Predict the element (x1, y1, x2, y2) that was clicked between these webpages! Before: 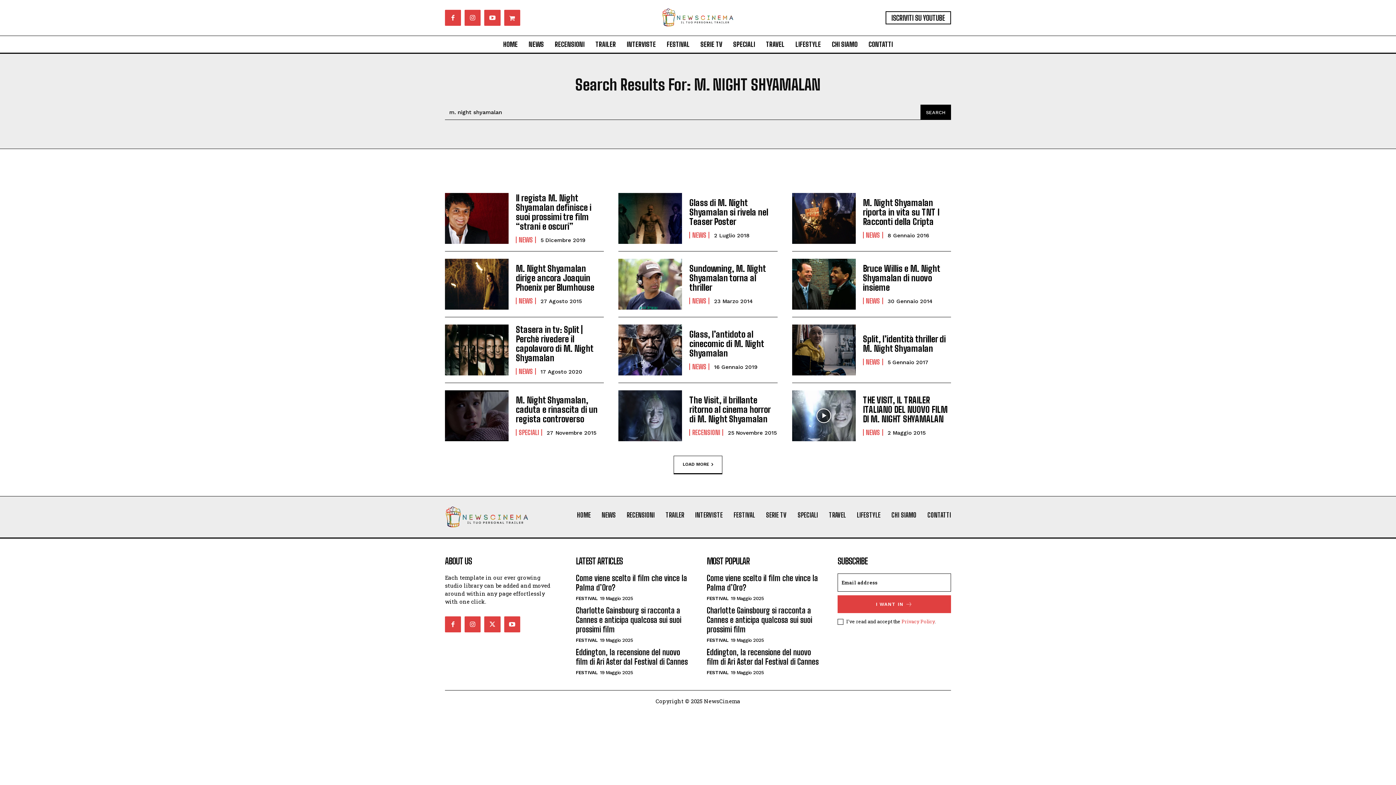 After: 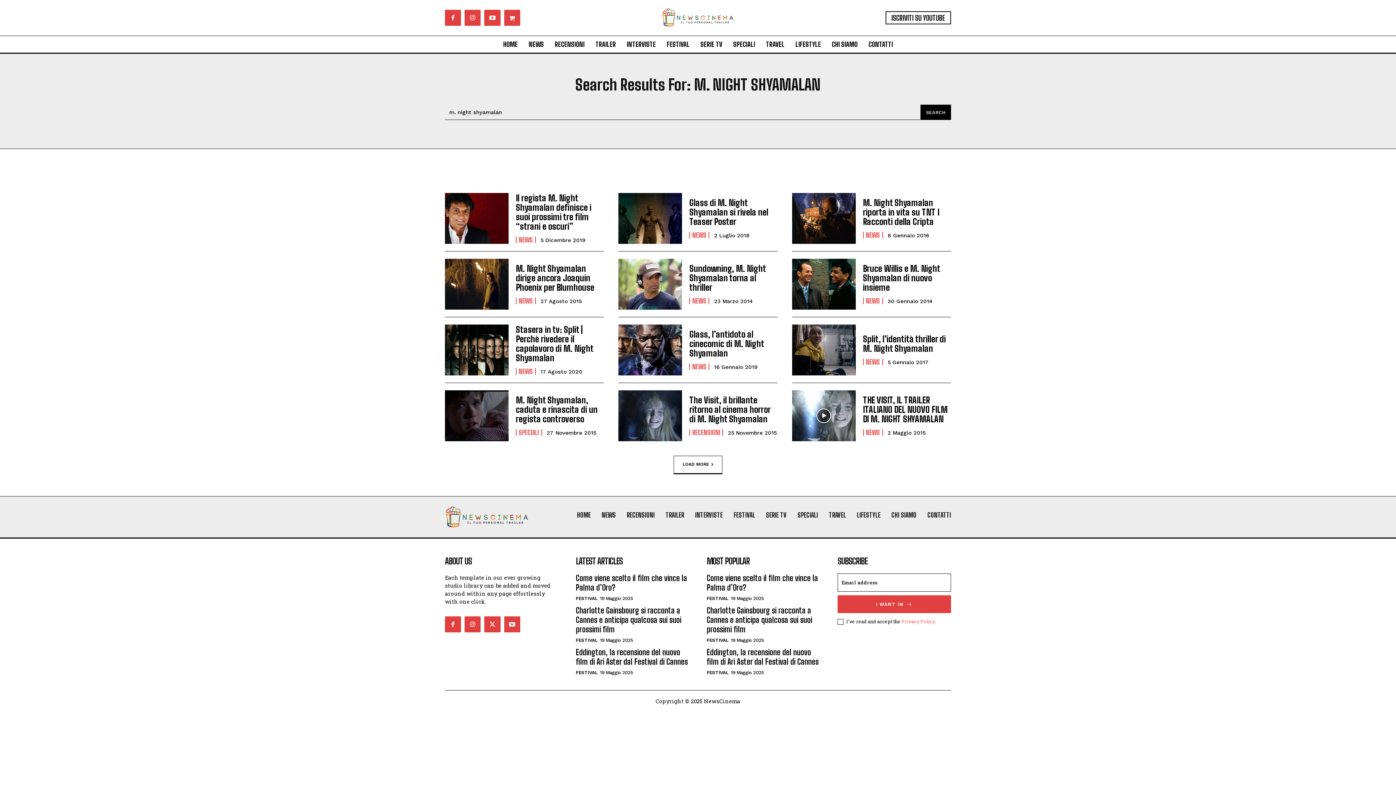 Action: bbox: (901, 618, 934, 625) label: Privacy Policy